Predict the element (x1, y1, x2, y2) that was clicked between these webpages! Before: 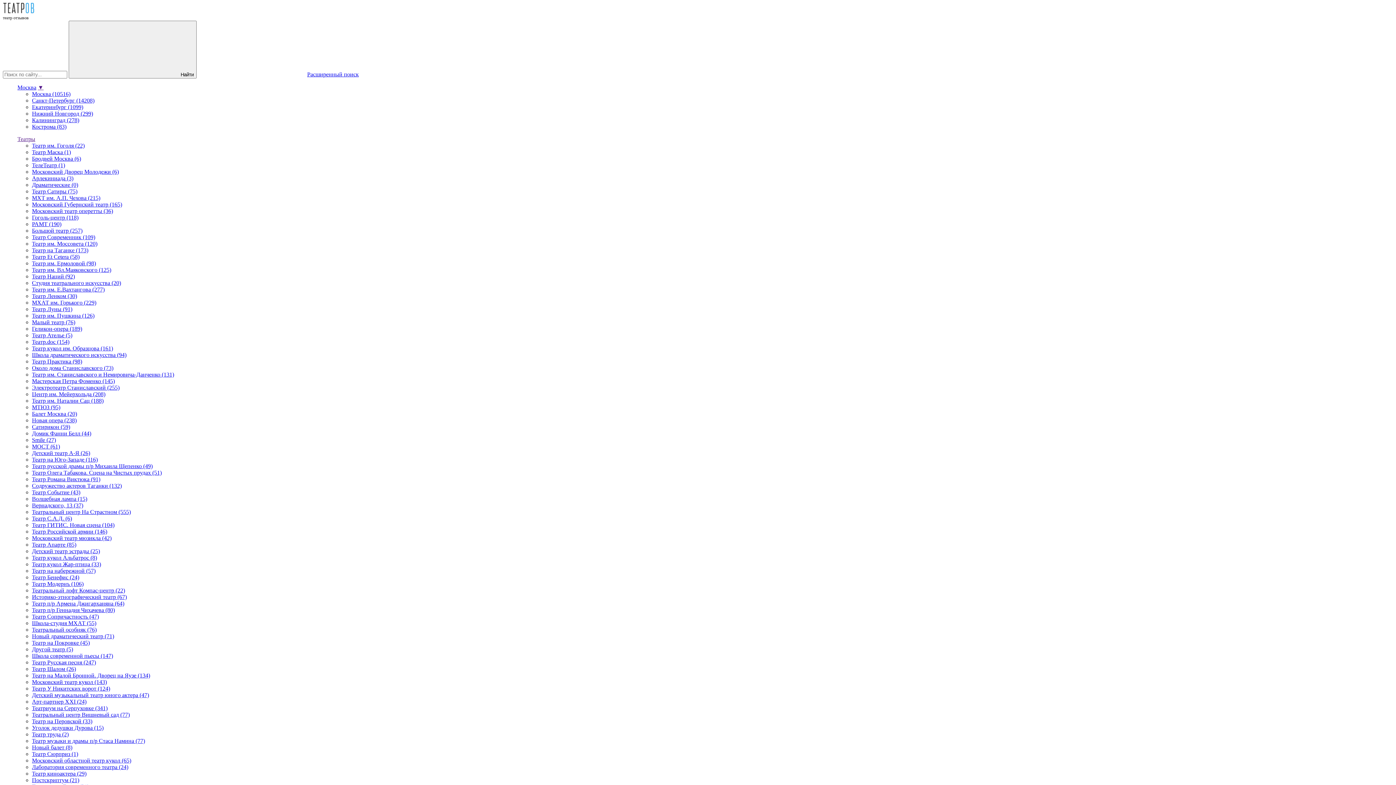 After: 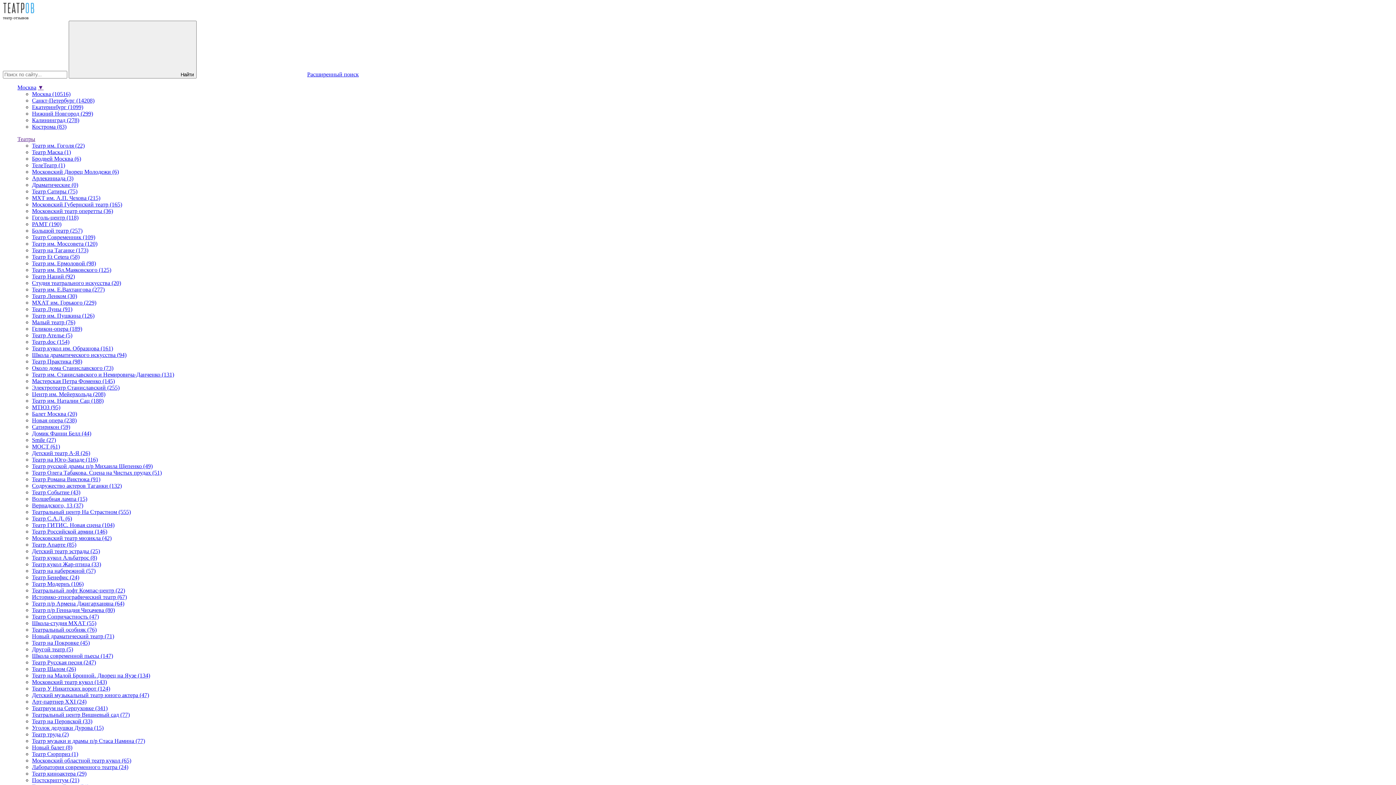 Action: bbox: (32, 712, 129, 718) label: Театральный центр Вишневый сад (77)